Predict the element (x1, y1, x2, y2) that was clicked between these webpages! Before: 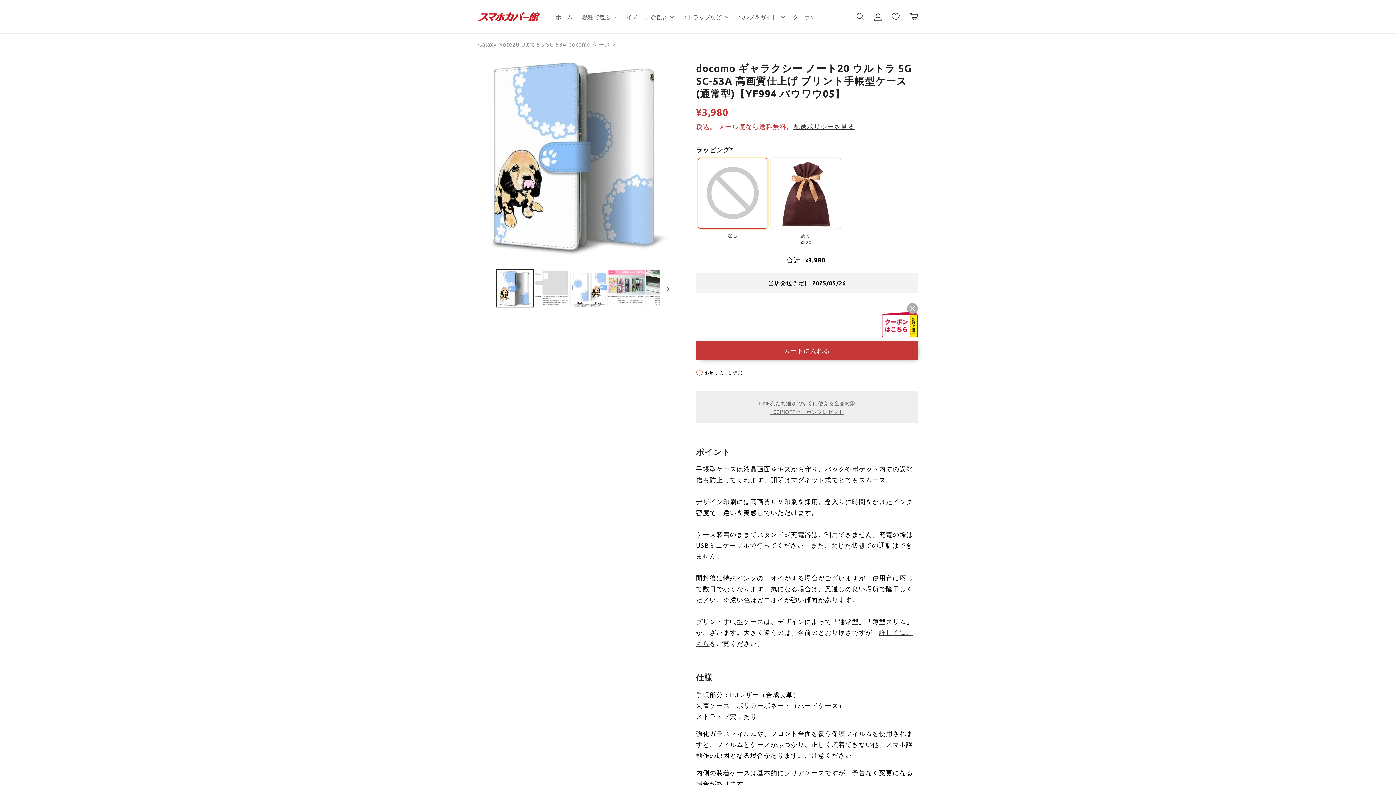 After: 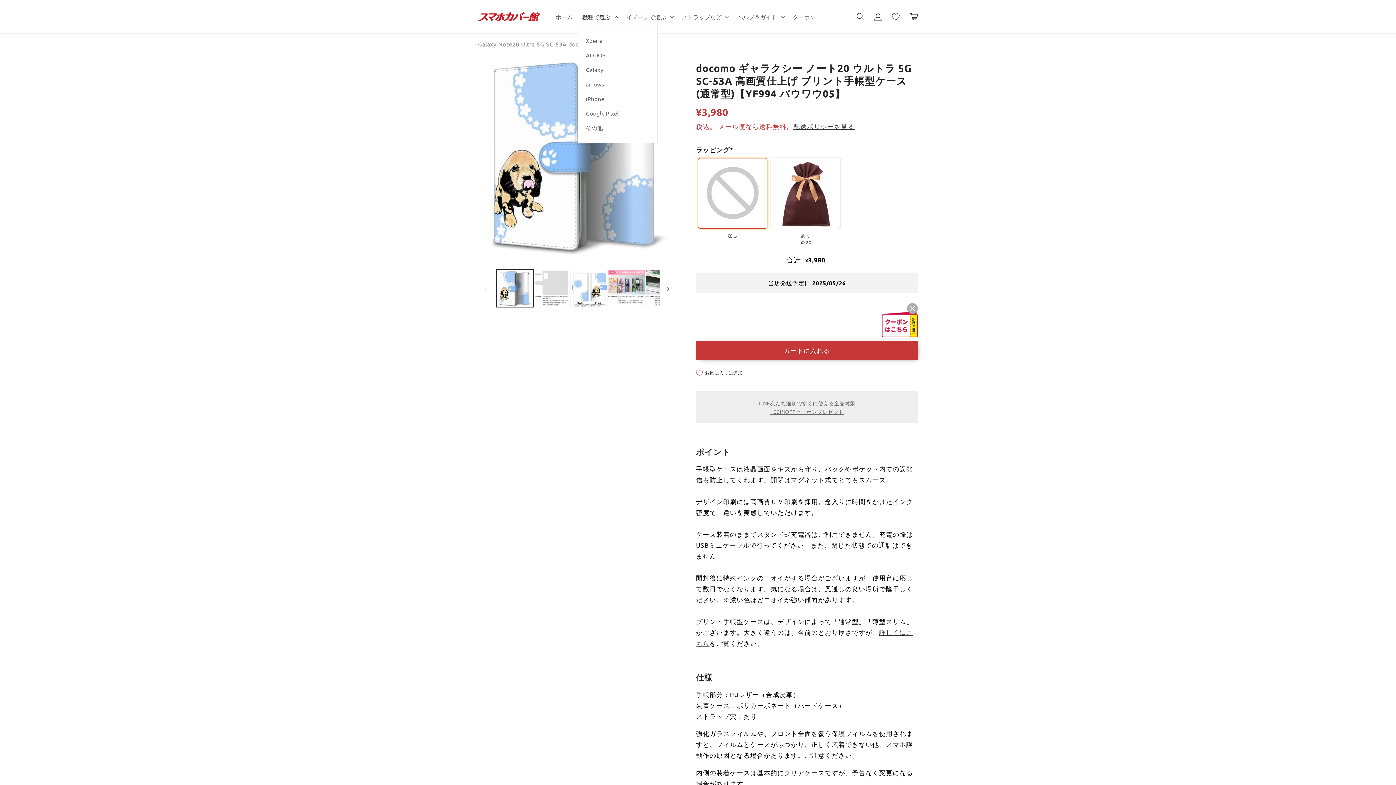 Action: label: 機種で選ぶ bbox: (577, 8, 621, 25)